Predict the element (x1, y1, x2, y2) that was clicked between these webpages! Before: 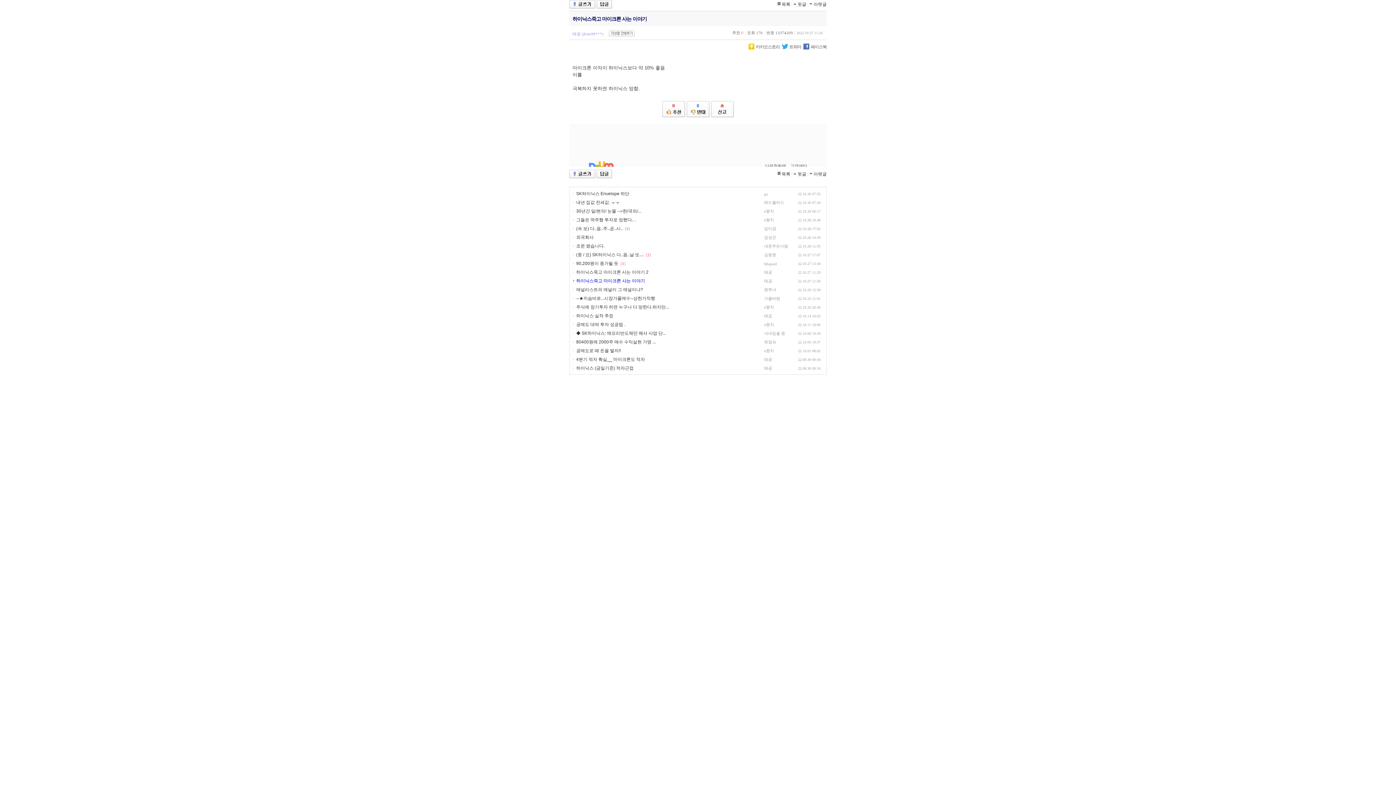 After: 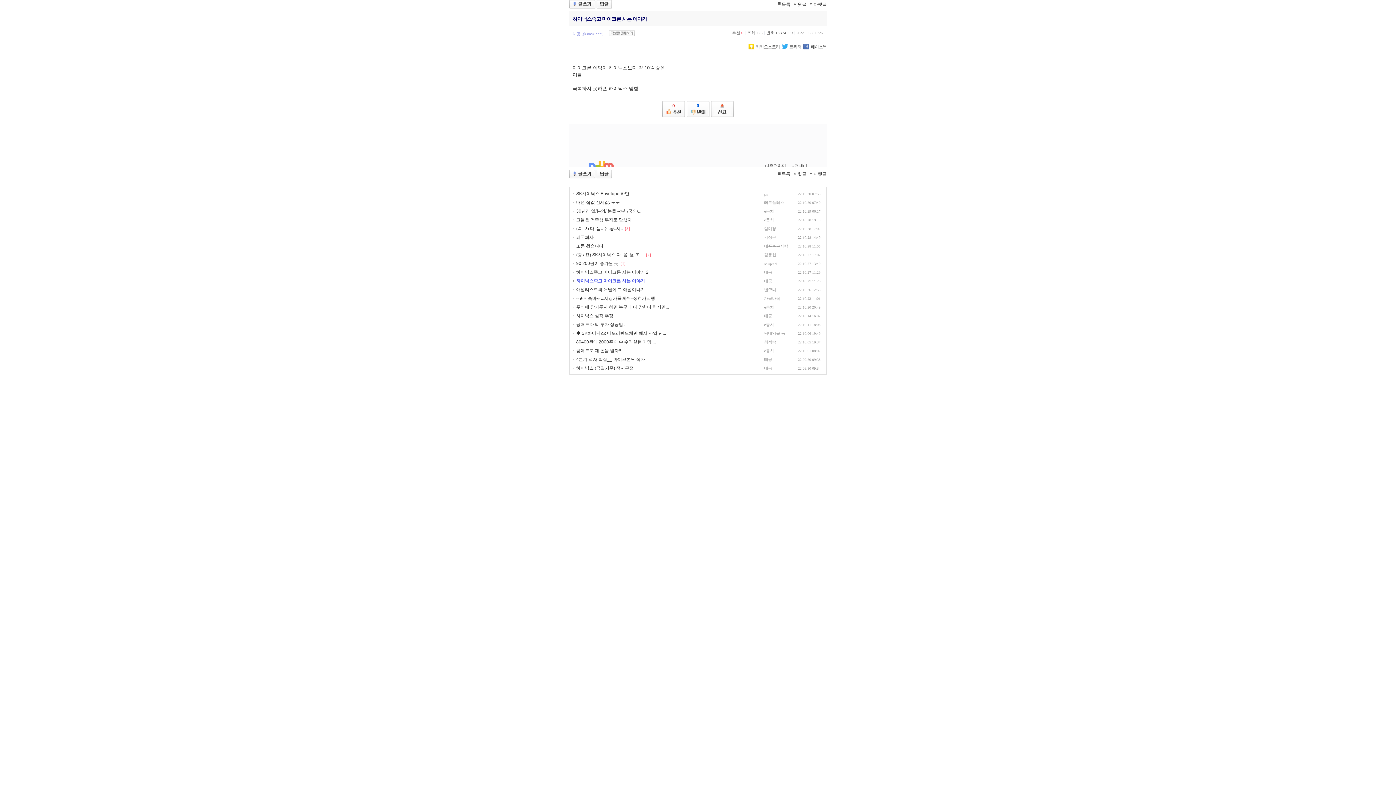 Action: bbox: (576, 278, 645, 283) label: 하이닉스죽고 마이크론 사는 이야기